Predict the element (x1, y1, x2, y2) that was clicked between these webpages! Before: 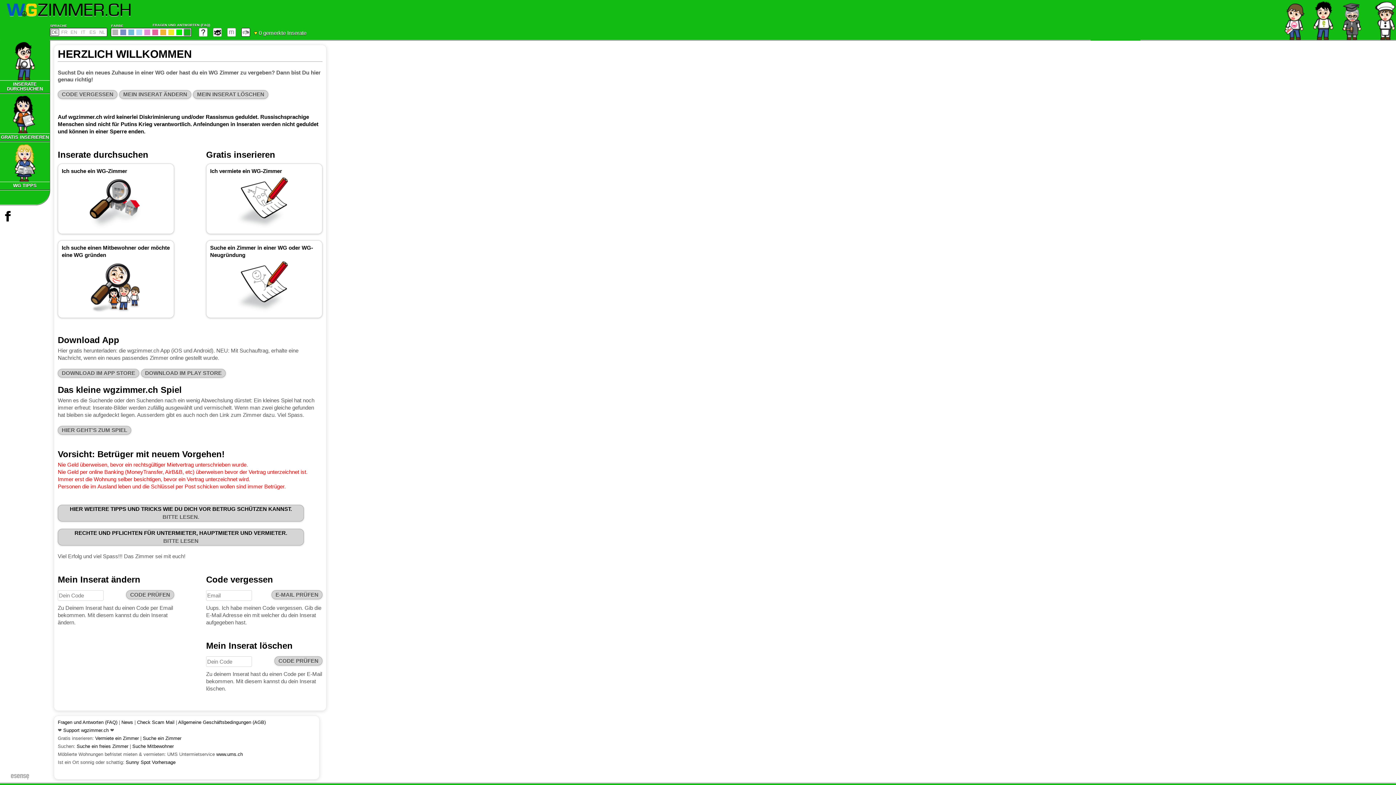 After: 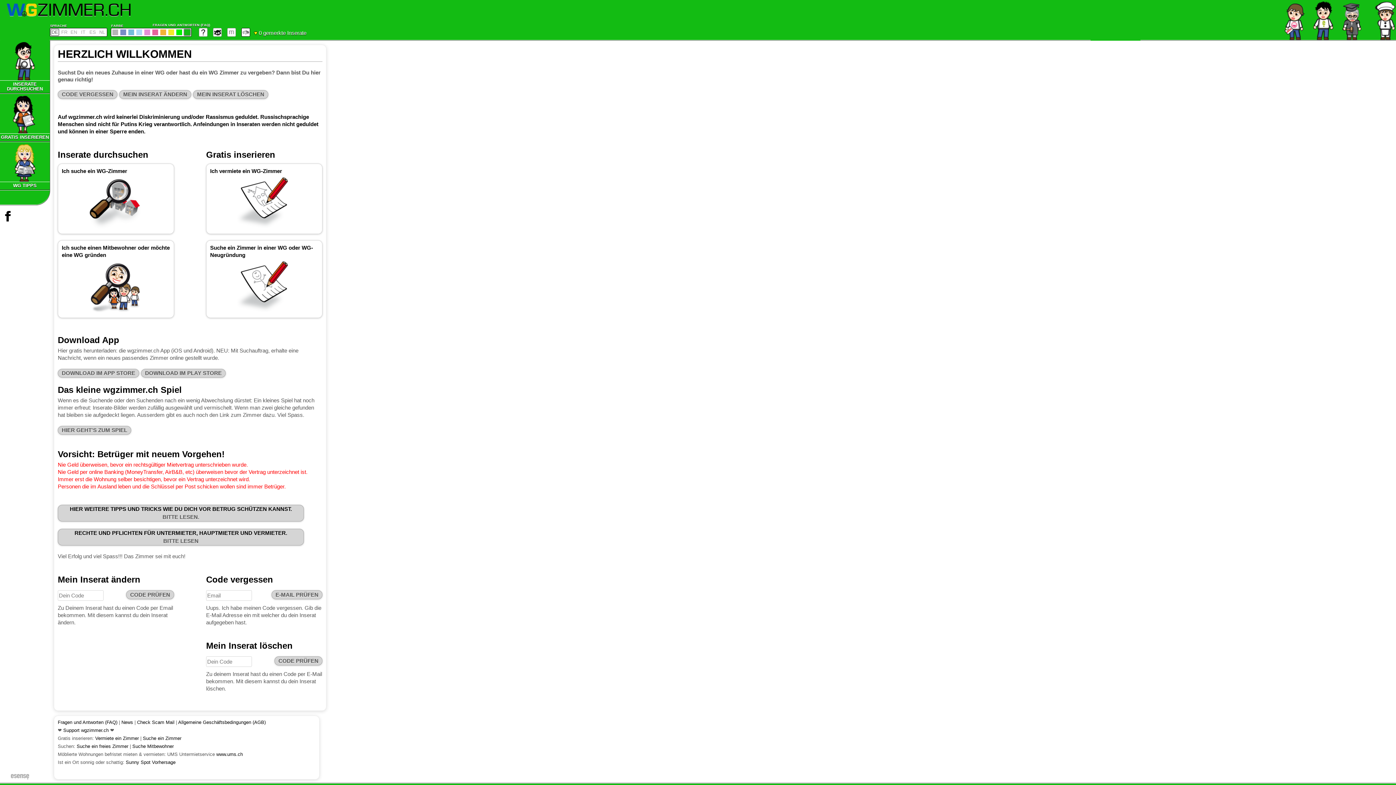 Action: bbox: (6, 2, 130, 17)